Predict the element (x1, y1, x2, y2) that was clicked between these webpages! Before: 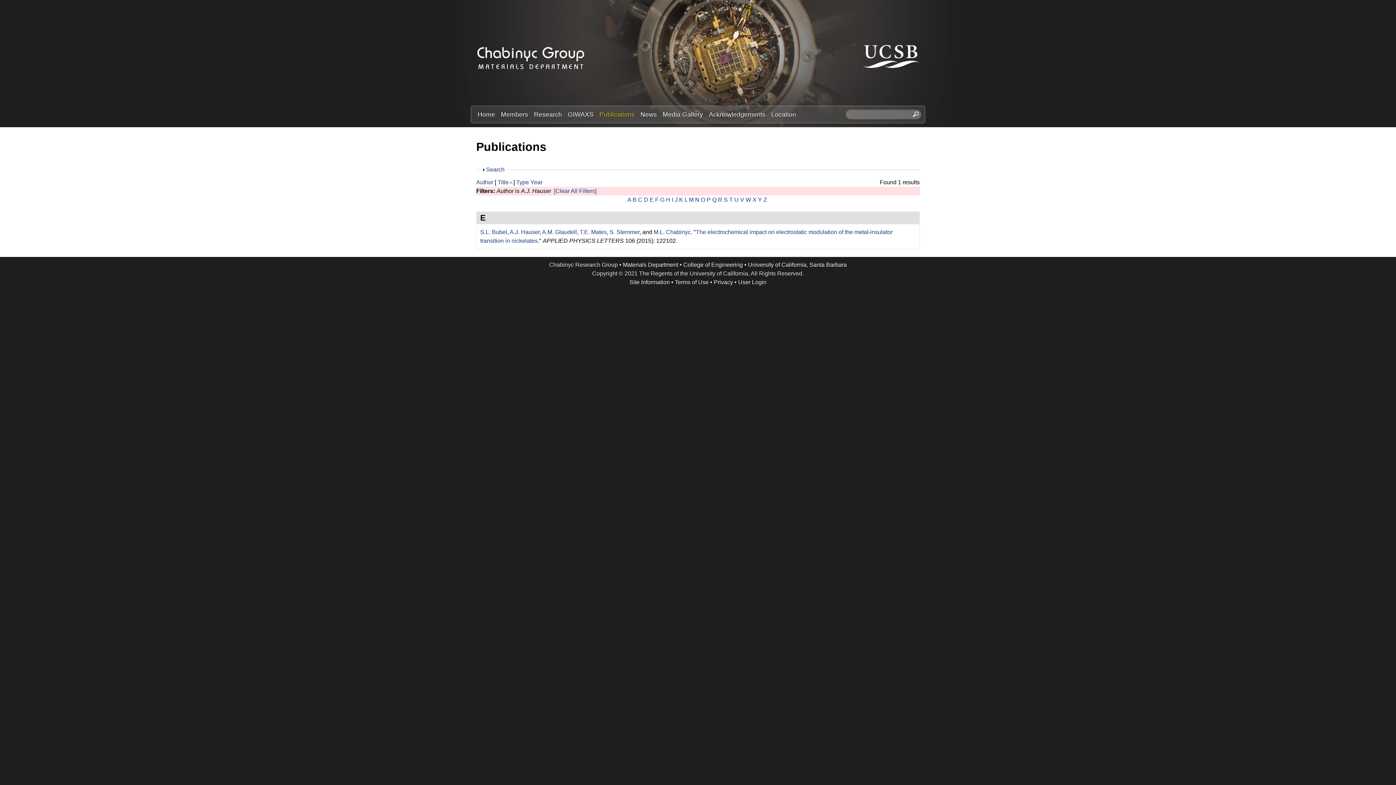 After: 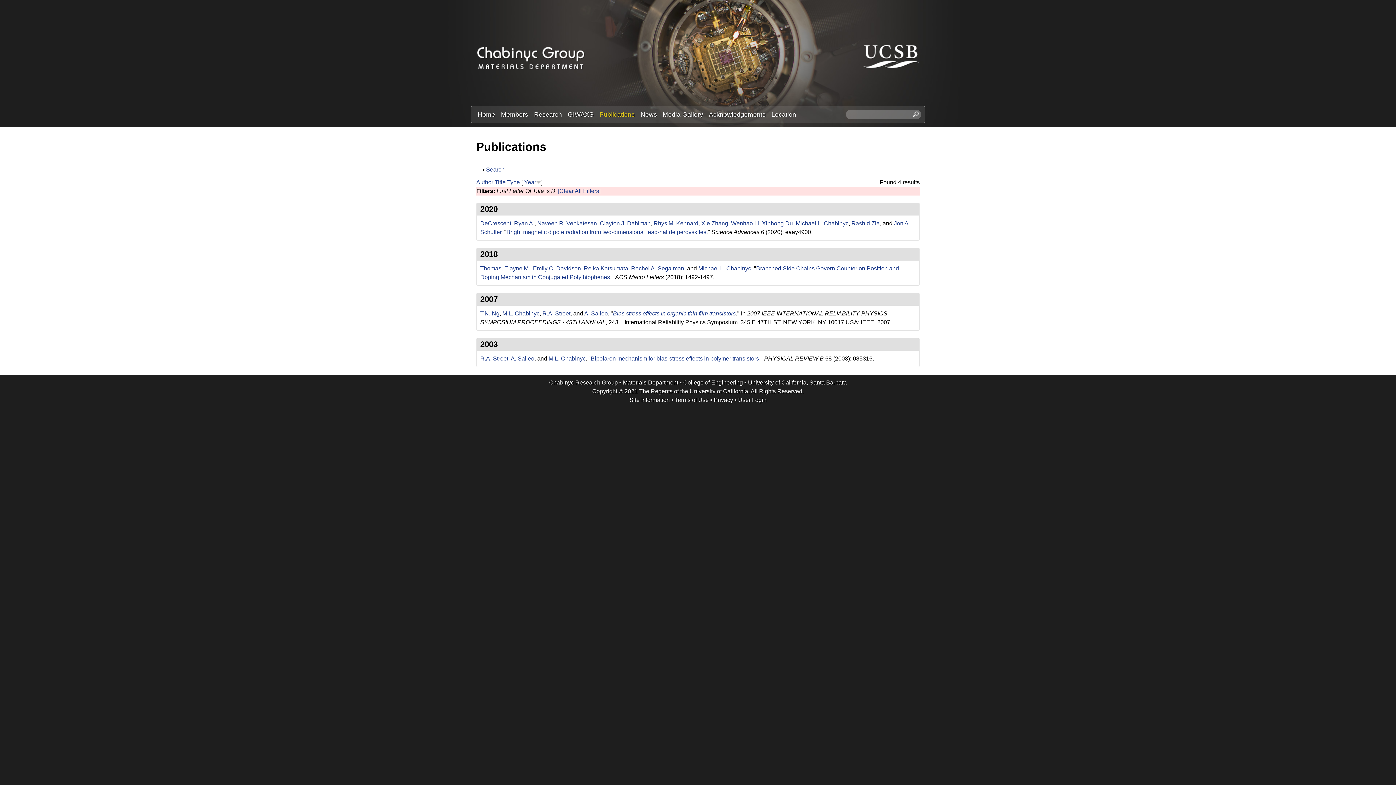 Action: label: B bbox: (632, 196, 636, 202)